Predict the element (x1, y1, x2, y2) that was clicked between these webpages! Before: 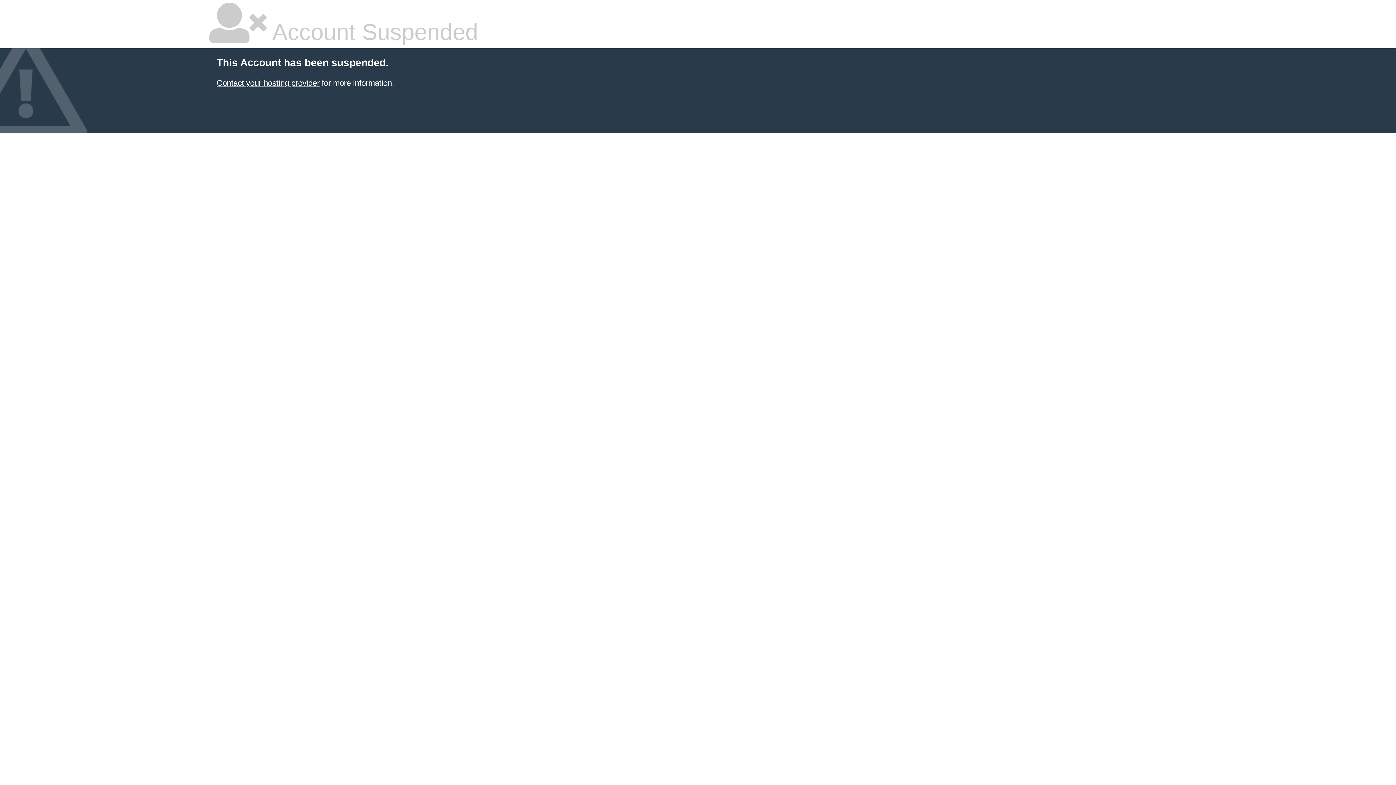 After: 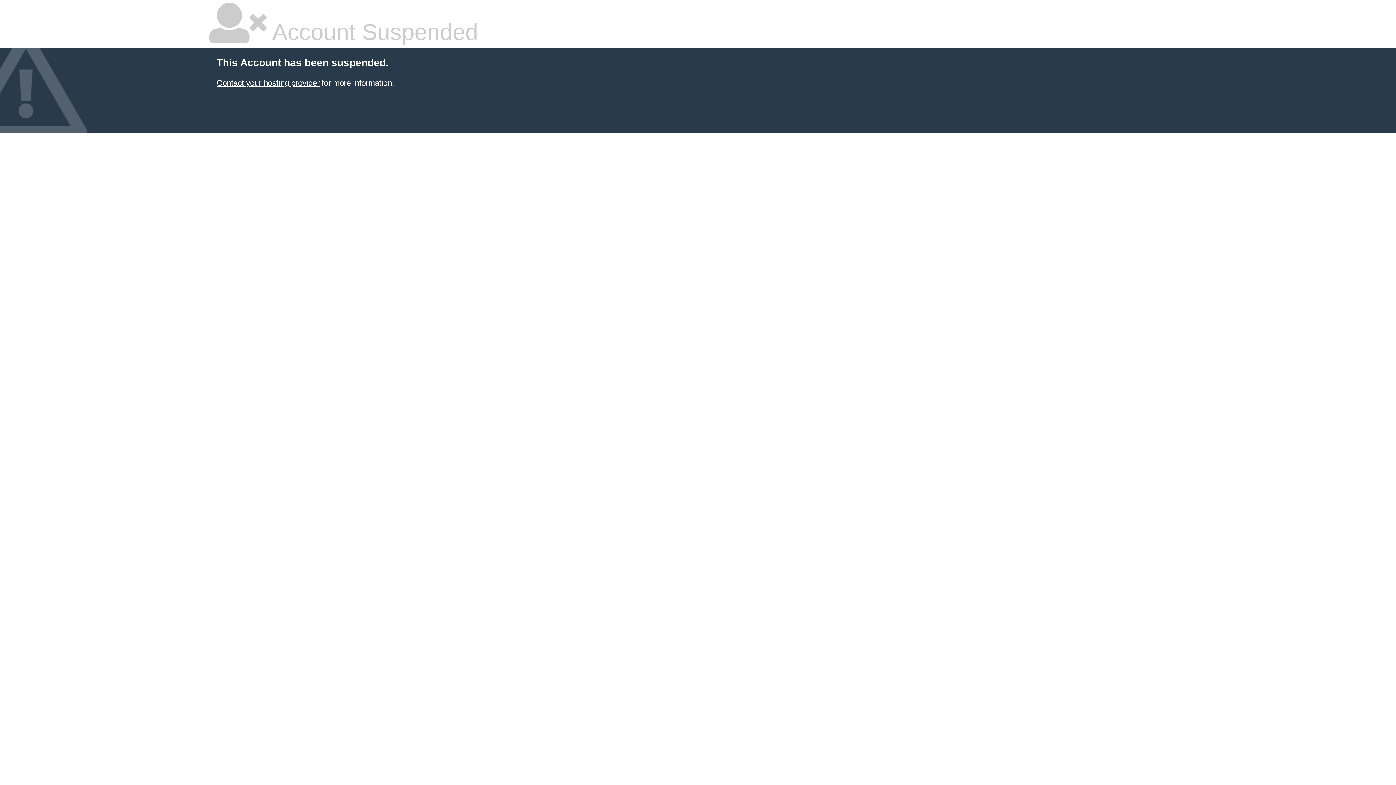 Action: bbox: (216, 78, 319, 87) label: Contact your hosting provider